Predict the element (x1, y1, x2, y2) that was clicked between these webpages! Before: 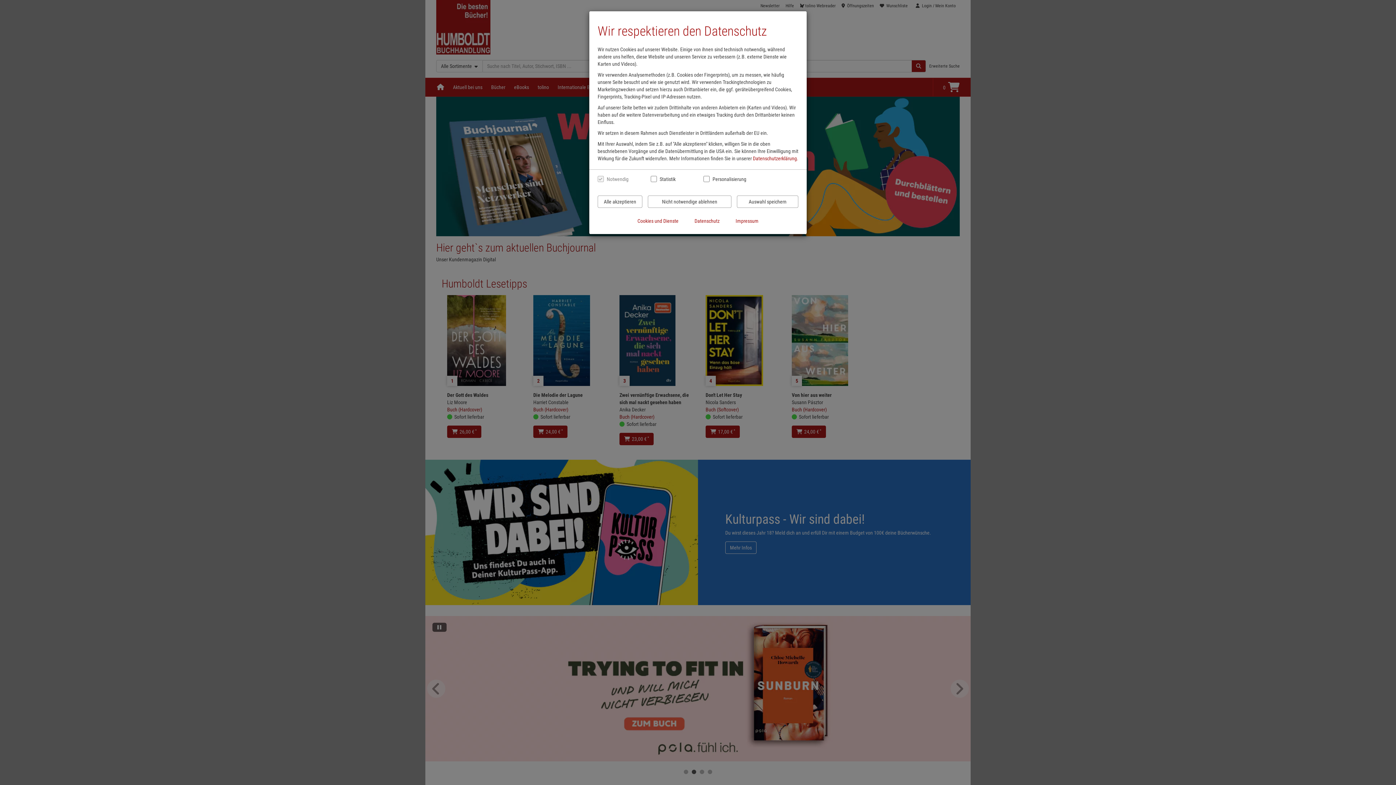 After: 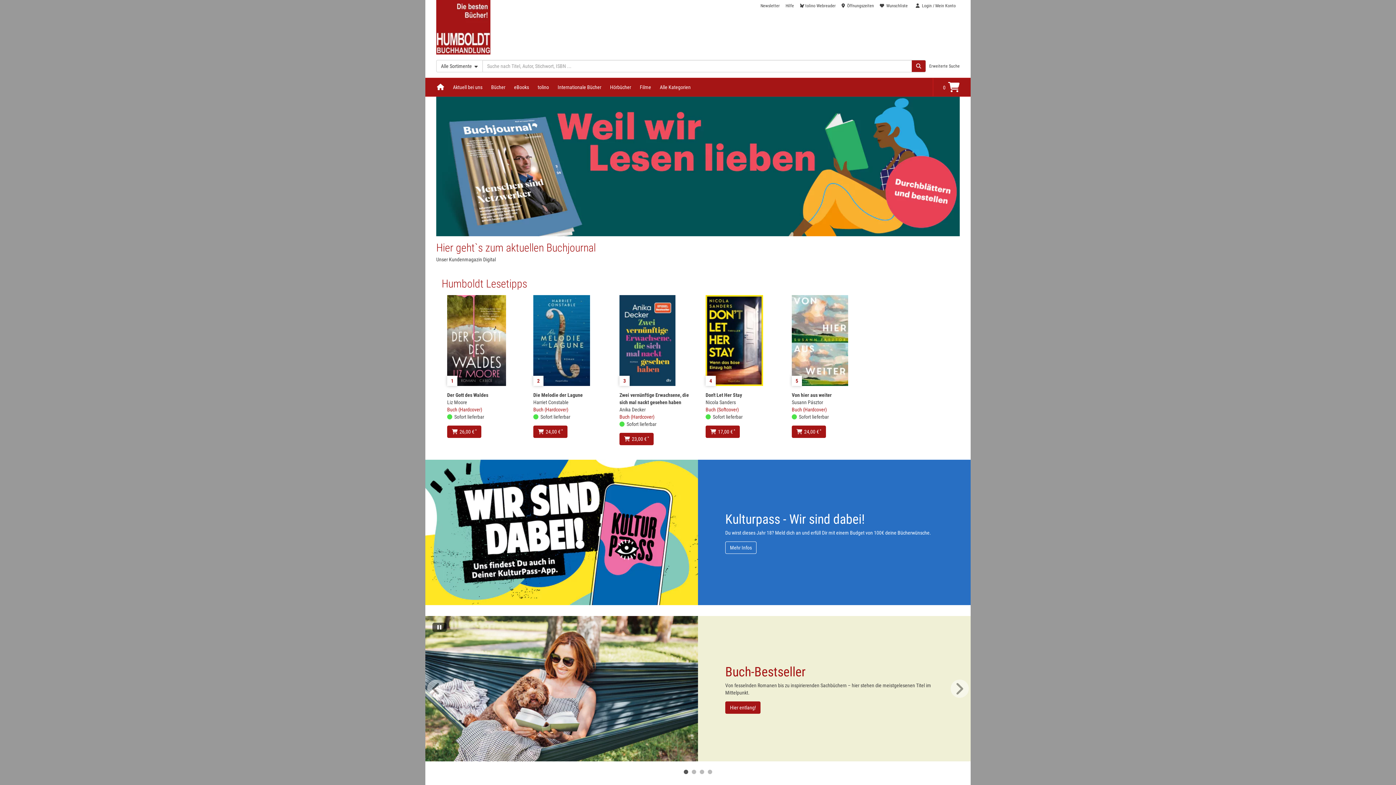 Action: bbox: (737, 195, 798, 208) label: Cookies und Datenverarbeitung wie ausgewählt speichern